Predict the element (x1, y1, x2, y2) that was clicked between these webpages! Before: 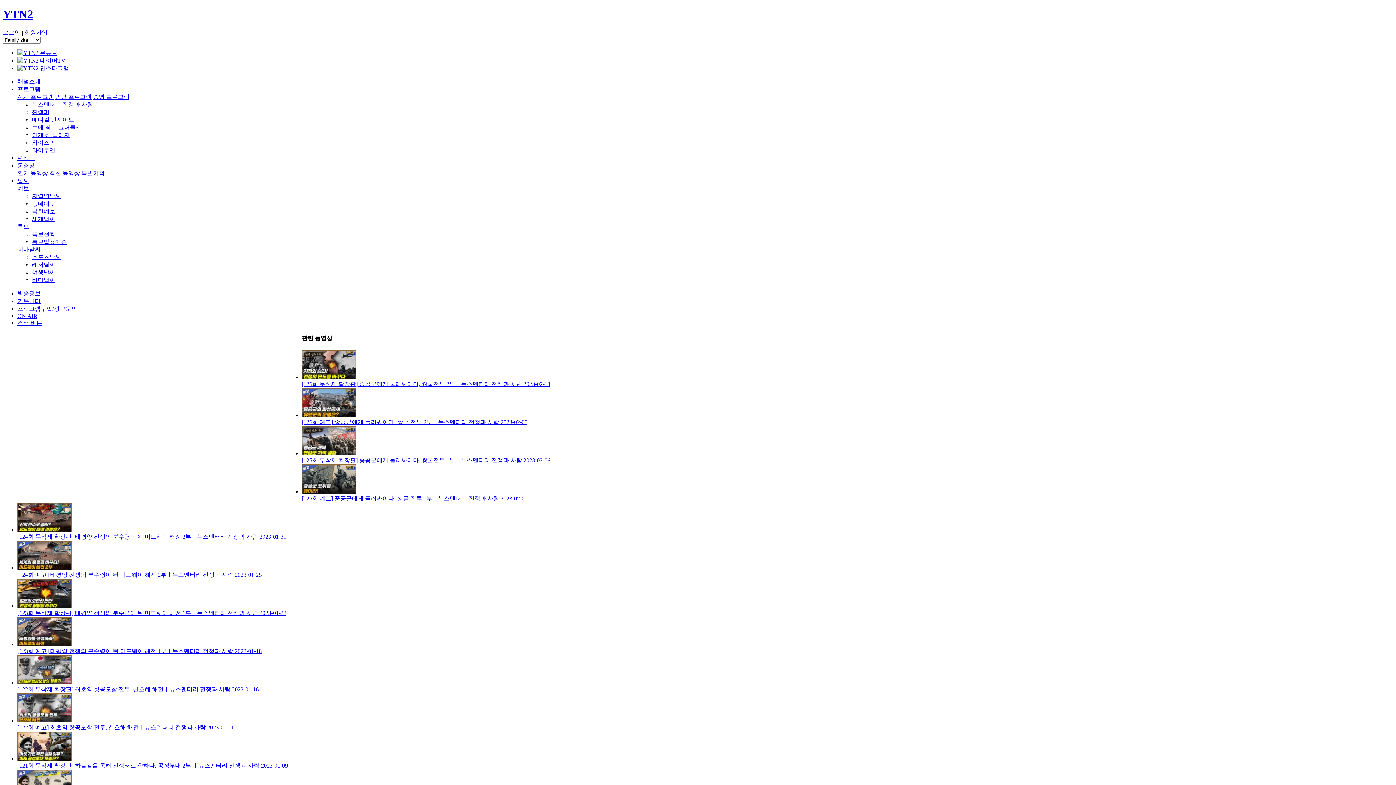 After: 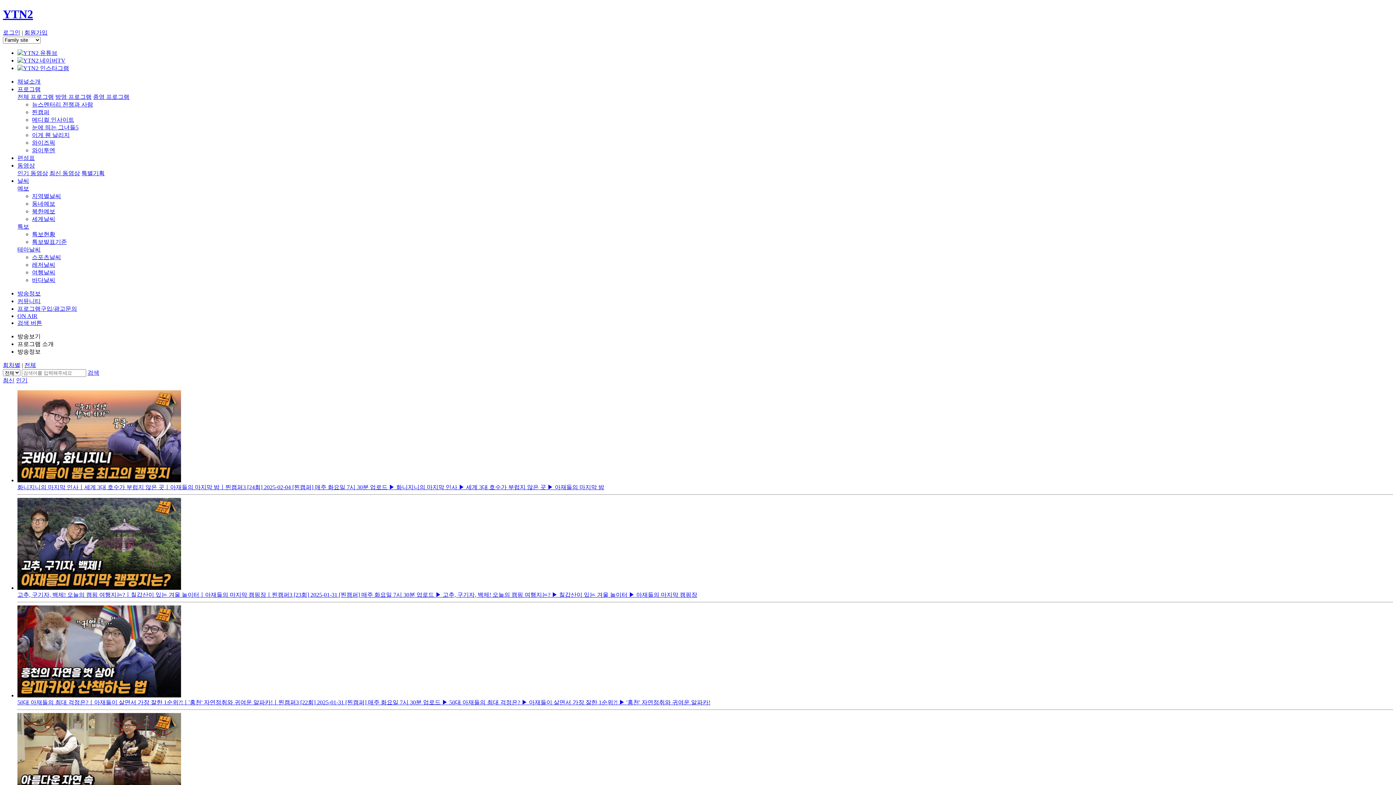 Action: bbox: (32, 109, 49, 115) label: 찐캠퍼